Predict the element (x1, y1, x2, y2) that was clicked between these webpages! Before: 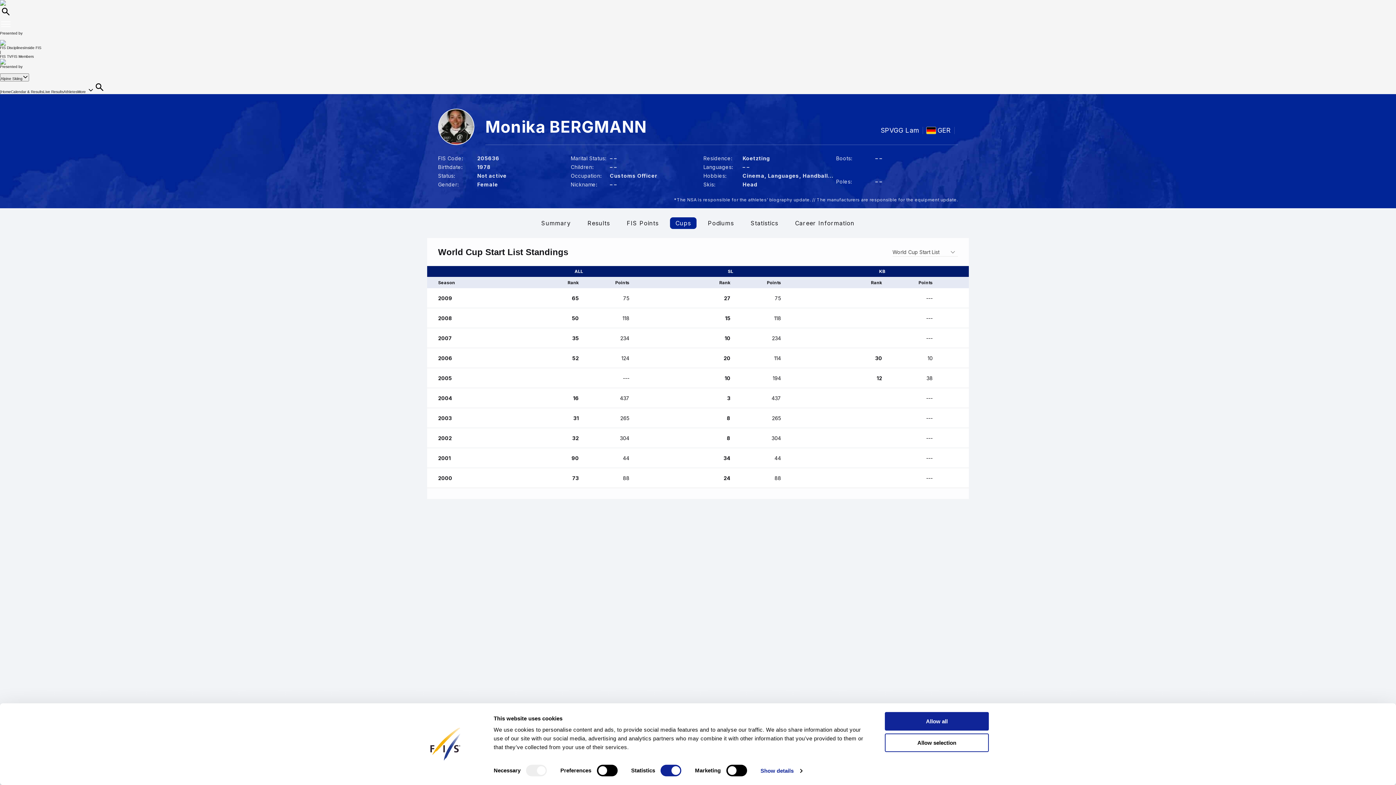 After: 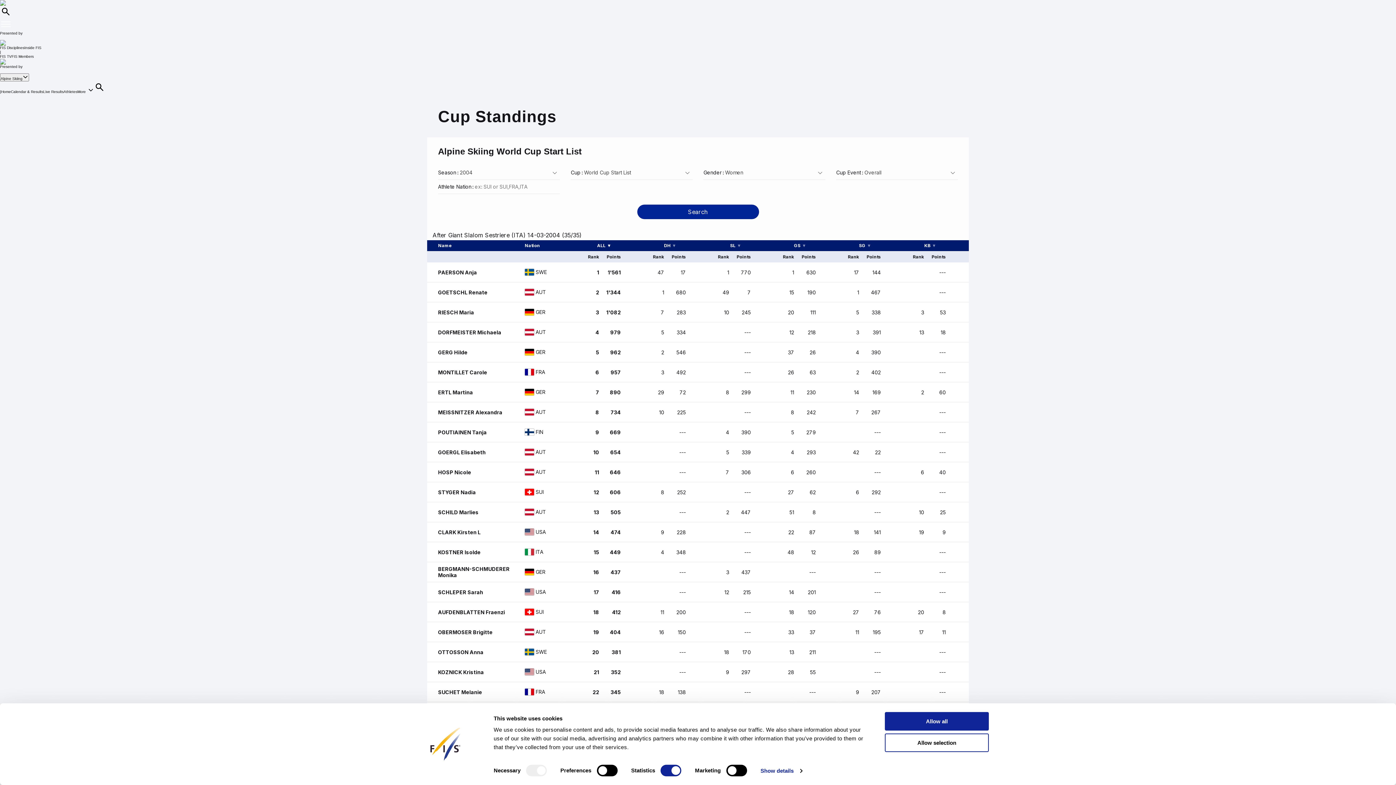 Action: bbox: (427, 388, 969, 408) label: 2004
16
437
3
437
---